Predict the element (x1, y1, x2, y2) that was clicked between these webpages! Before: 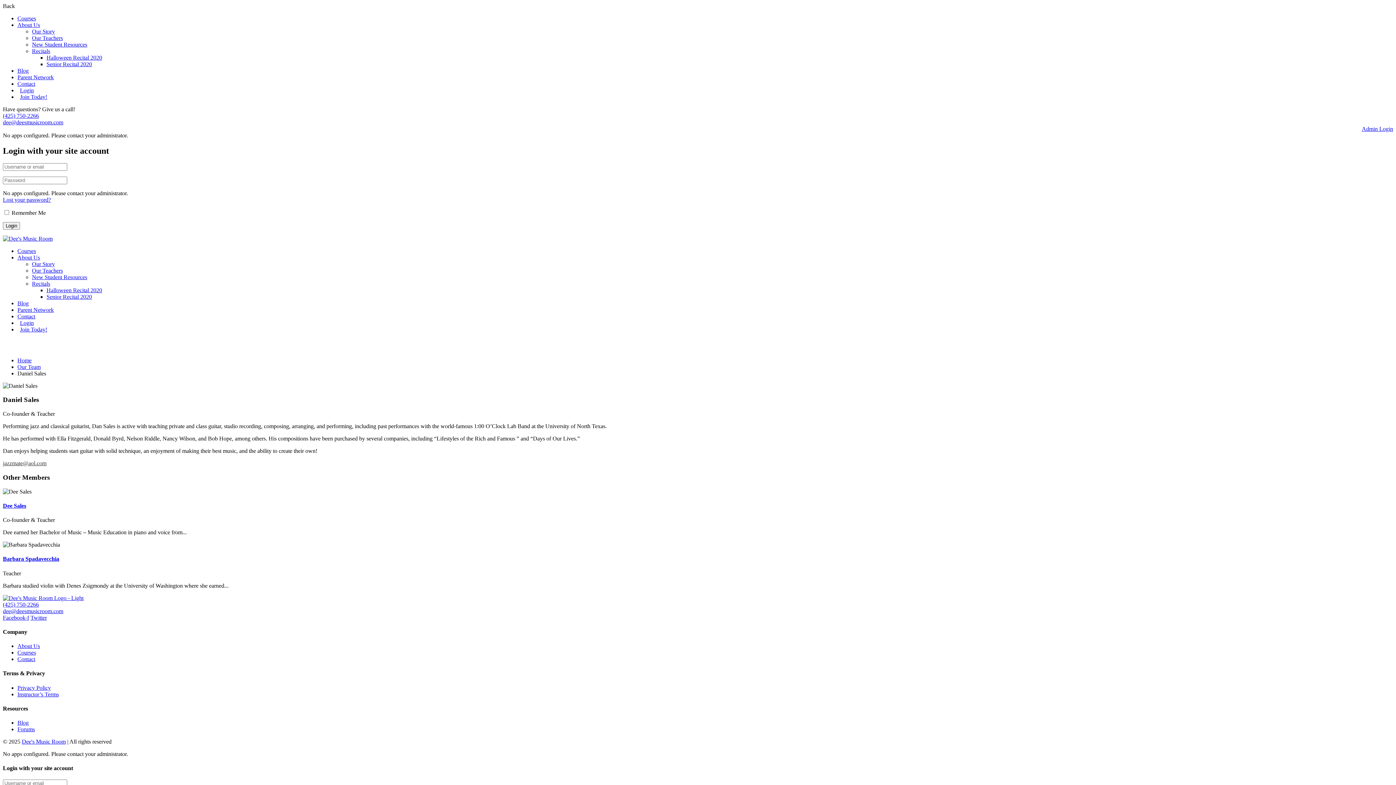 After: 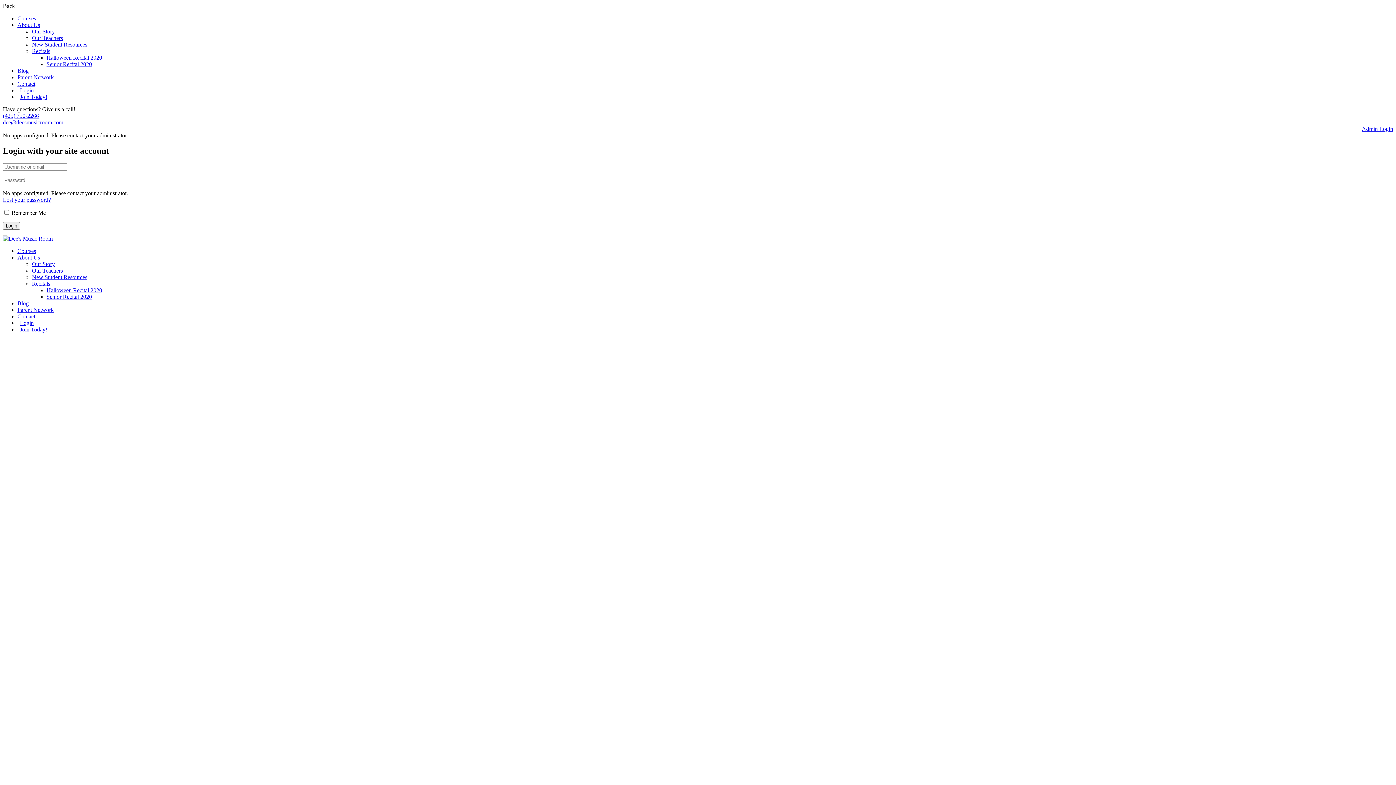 Action: bbox: (2, 235, 52, 241)